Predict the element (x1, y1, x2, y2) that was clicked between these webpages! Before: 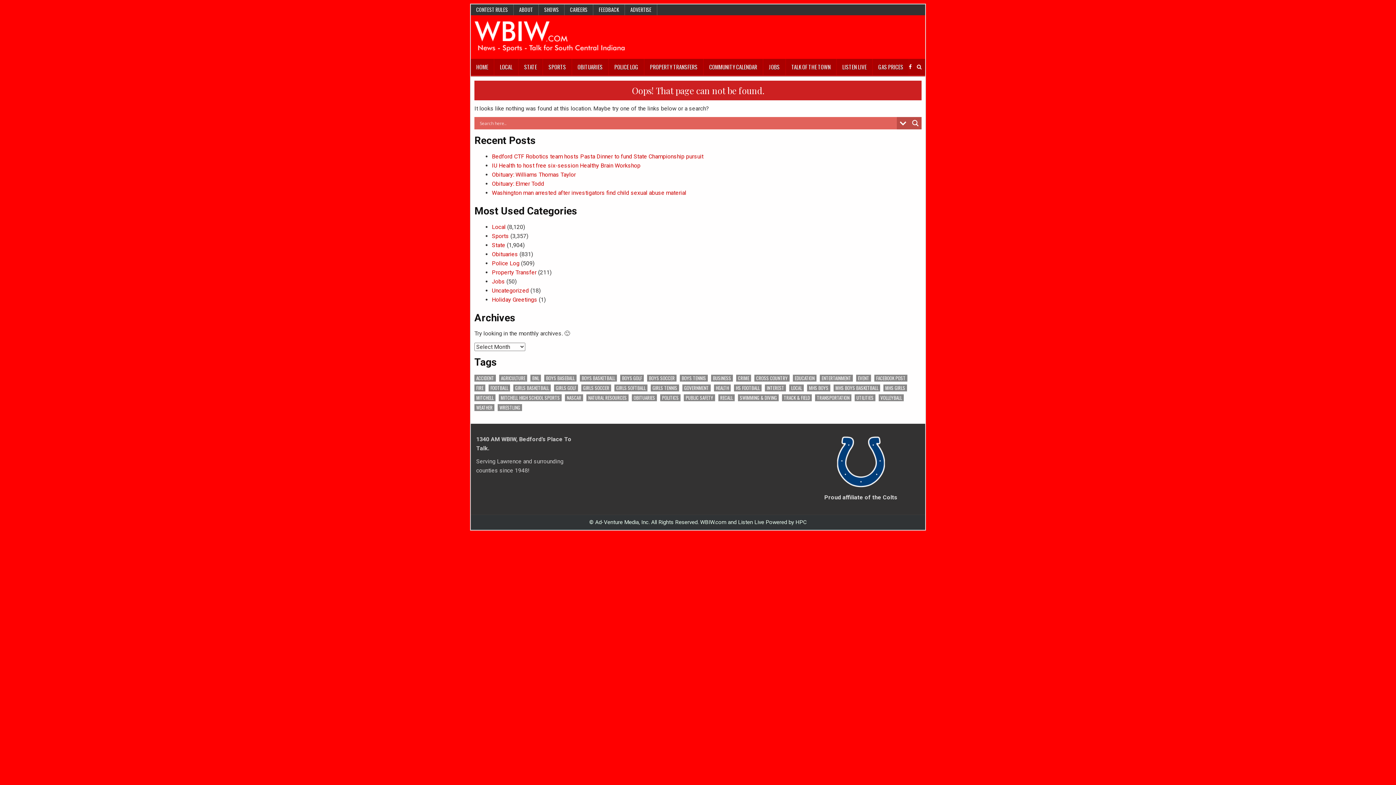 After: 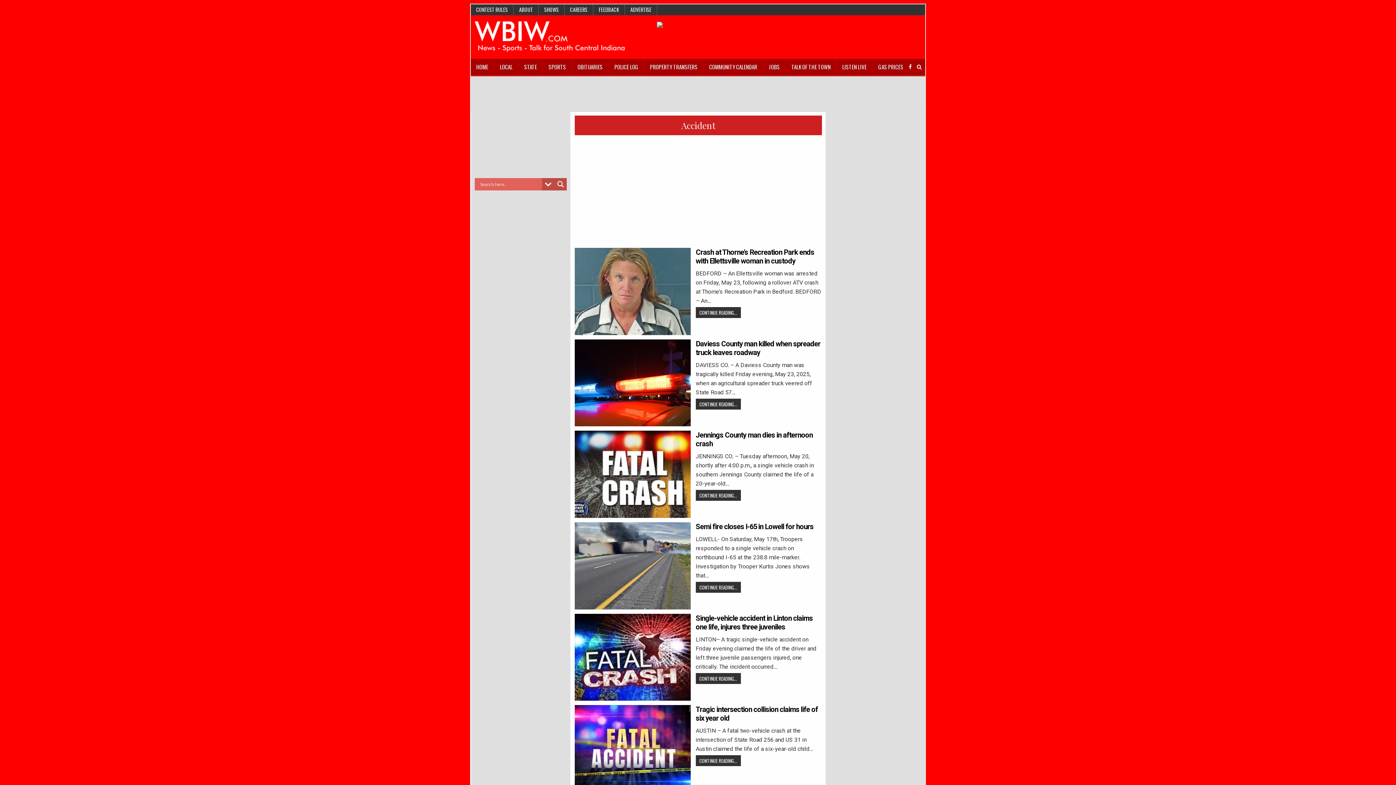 Action: label: Accident (200 items) bbox: (474, 374, 496, 381)